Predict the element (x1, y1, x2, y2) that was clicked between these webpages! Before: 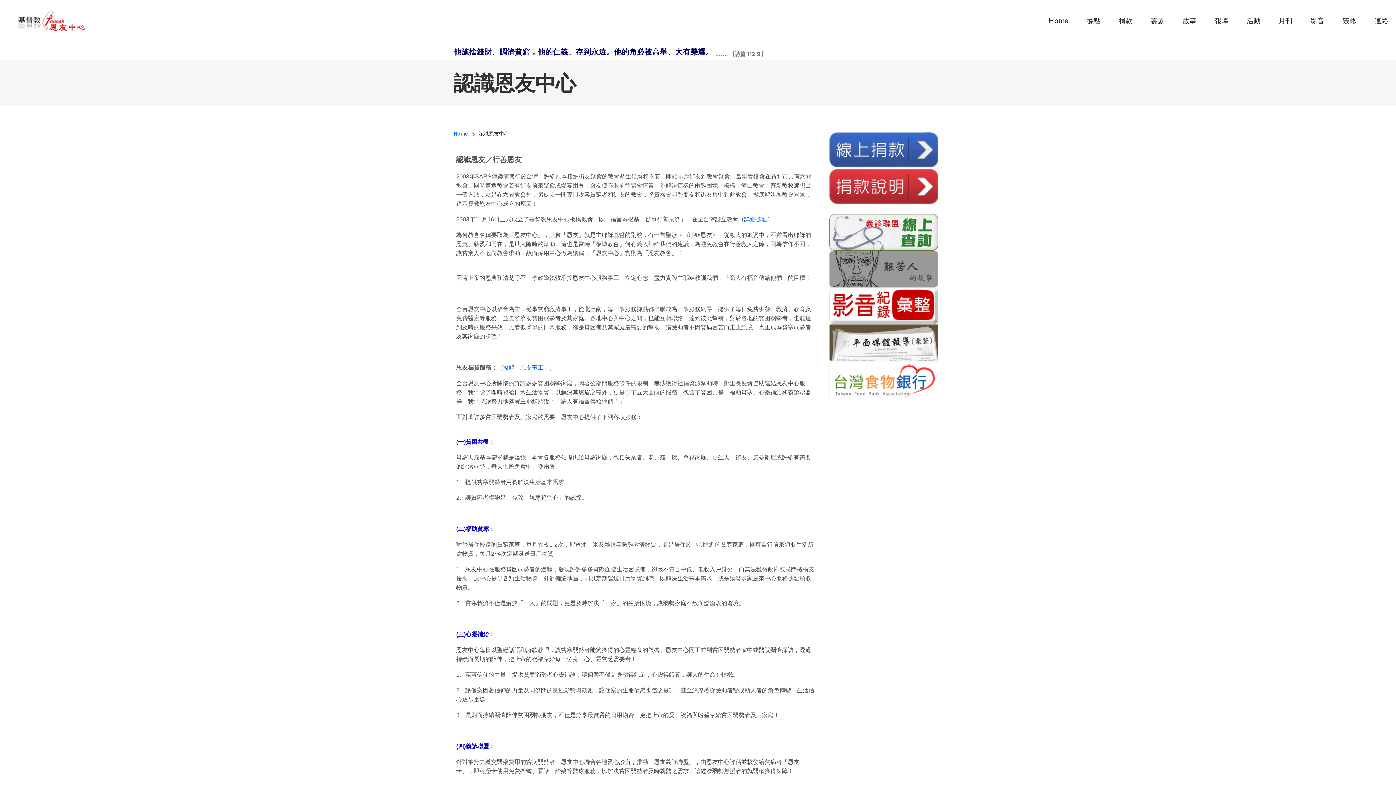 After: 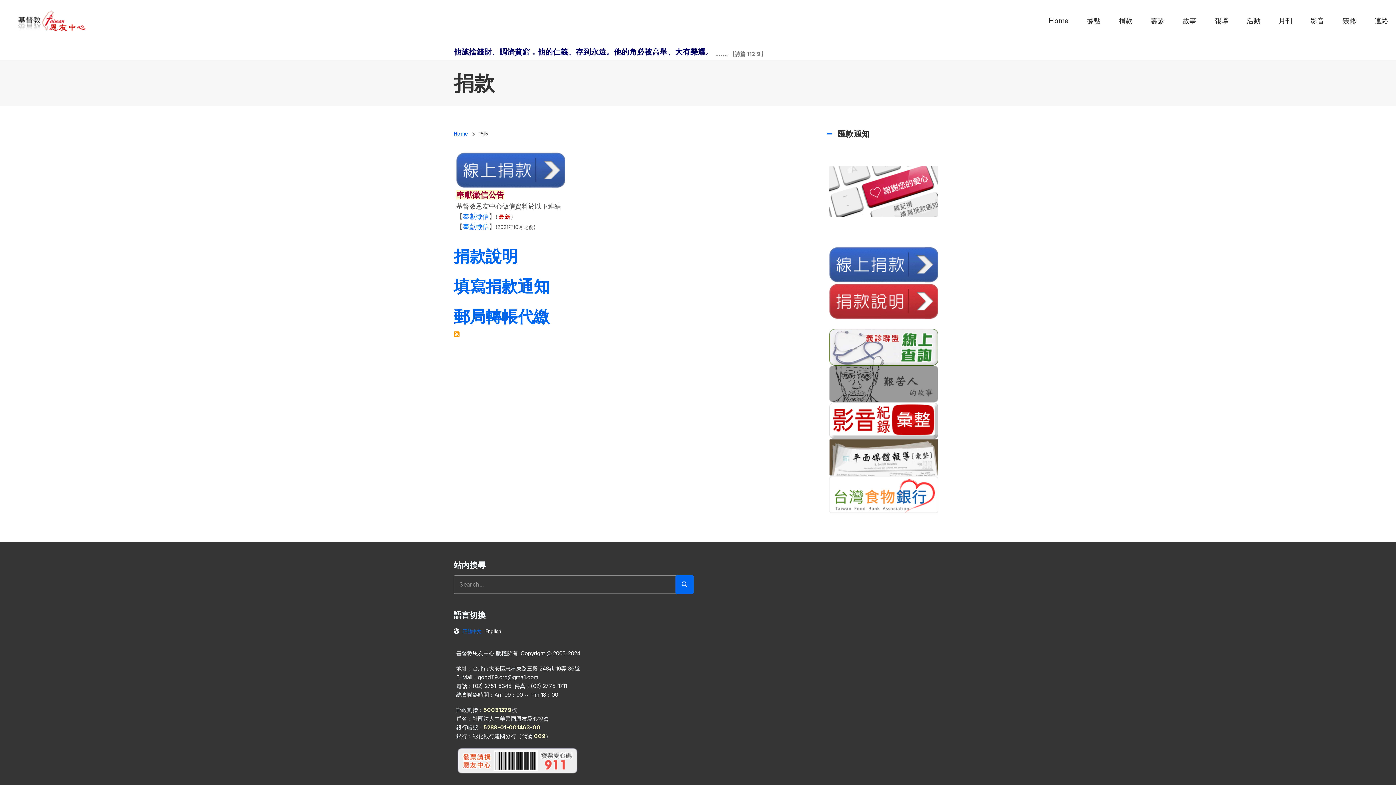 Action: label: 捐款 bbox: (1115, 3, 1140, 38)